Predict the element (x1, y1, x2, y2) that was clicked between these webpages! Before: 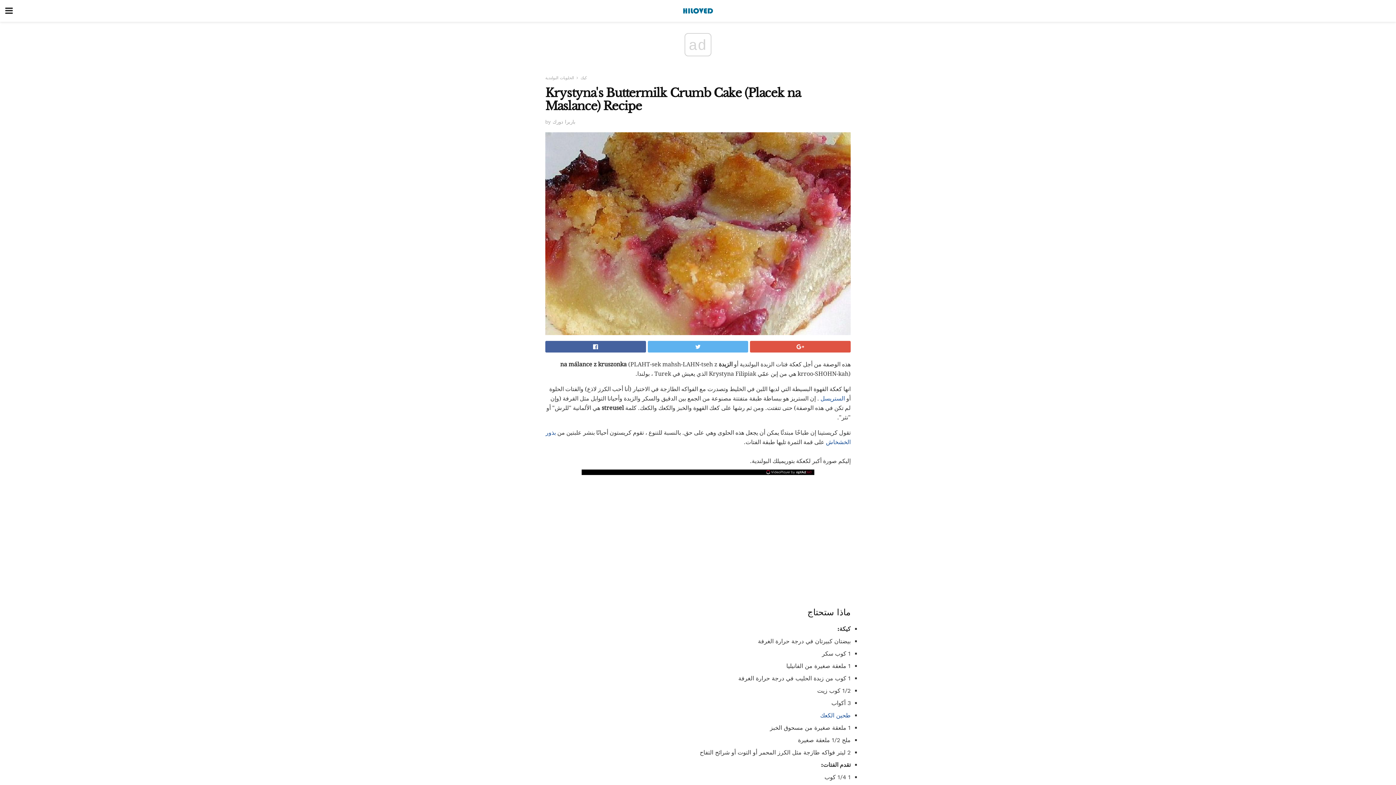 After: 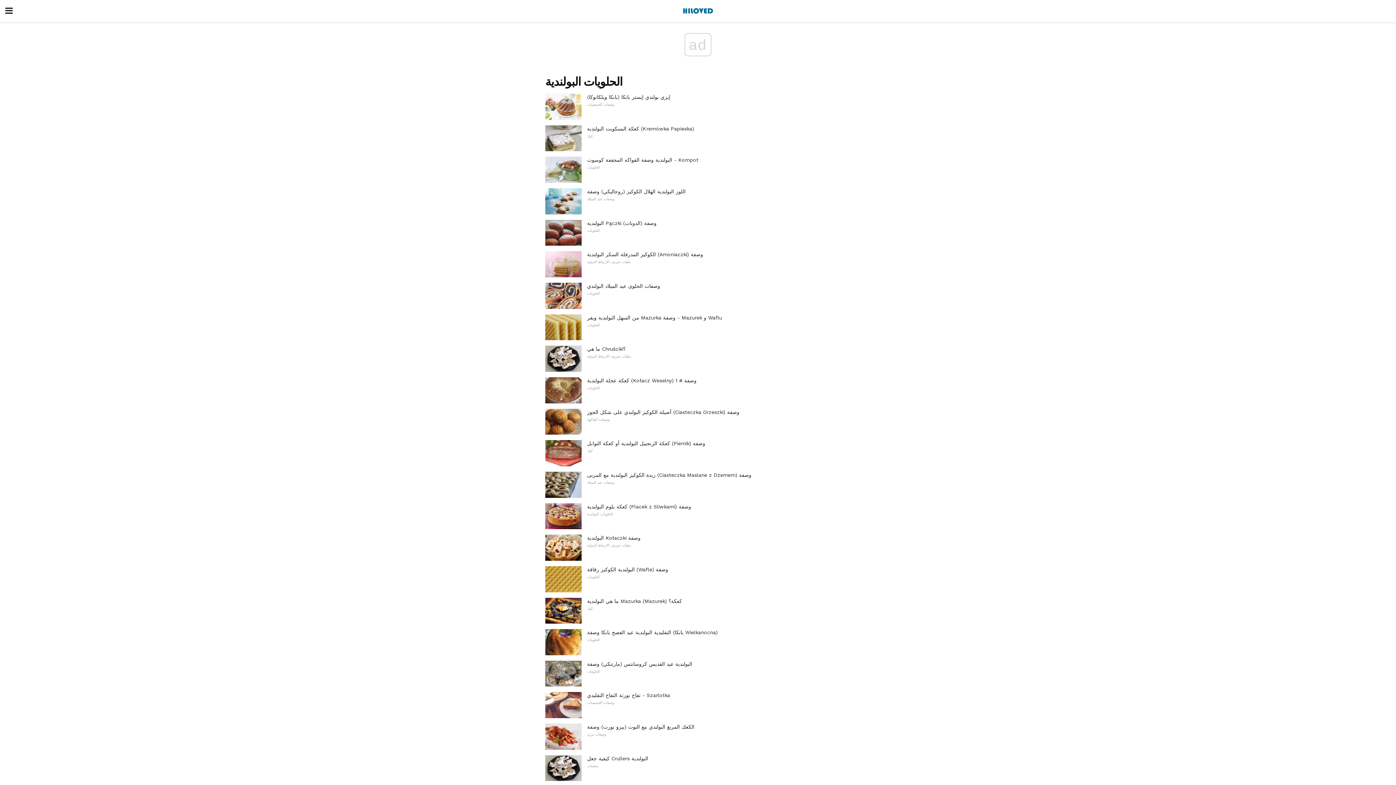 Action: label: الحلويات البولندية bbox: (545, 75, 574, 80)